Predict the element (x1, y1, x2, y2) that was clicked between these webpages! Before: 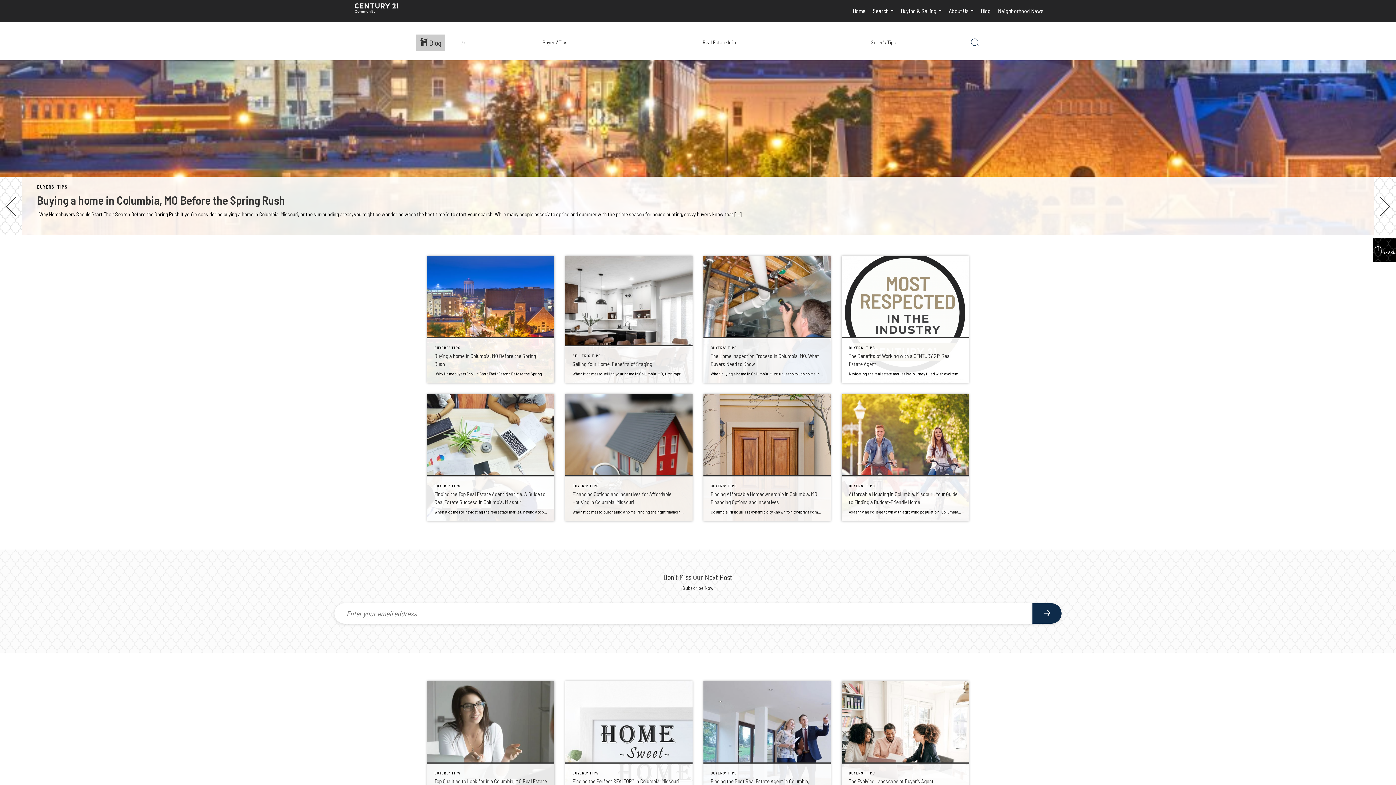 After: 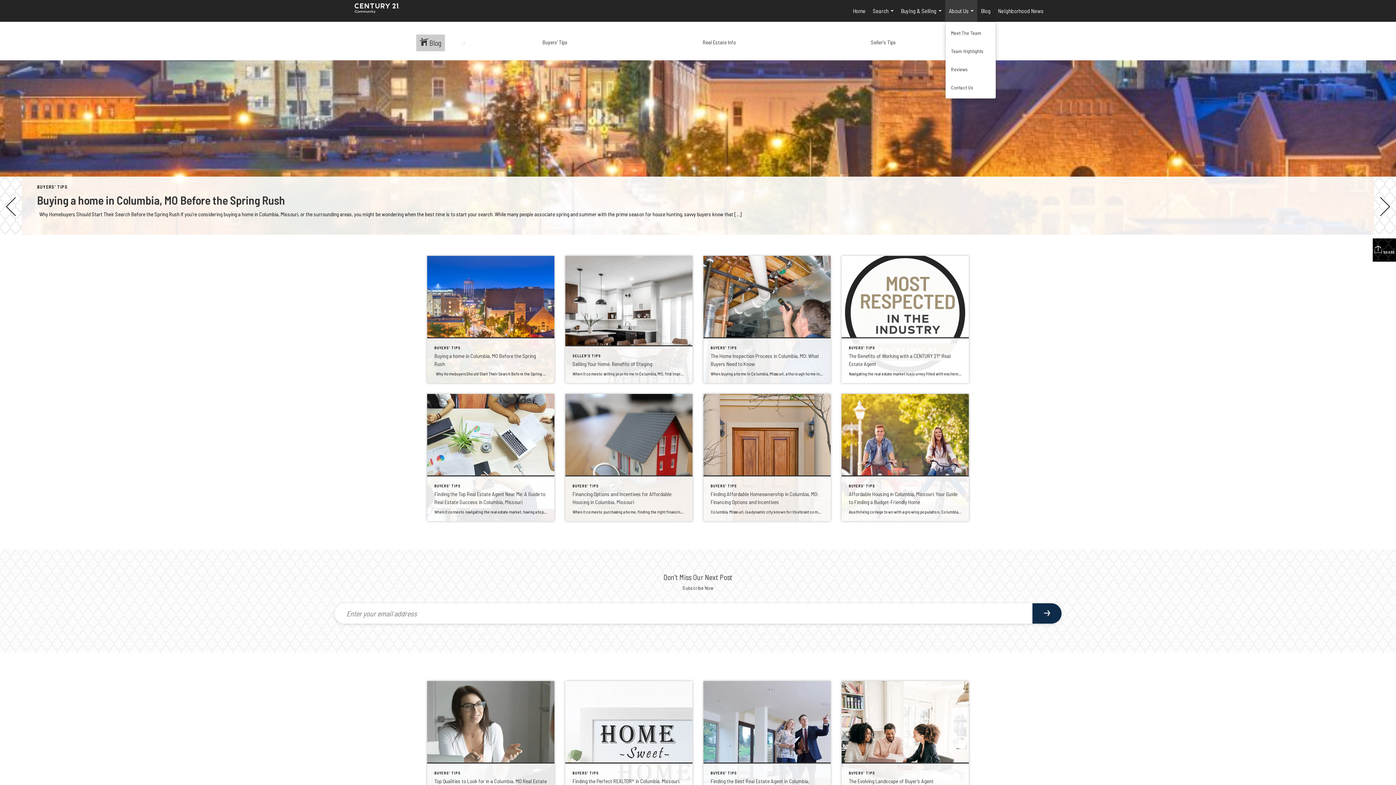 Action: label: About Us... bbox: (945, 0, 977, 21)